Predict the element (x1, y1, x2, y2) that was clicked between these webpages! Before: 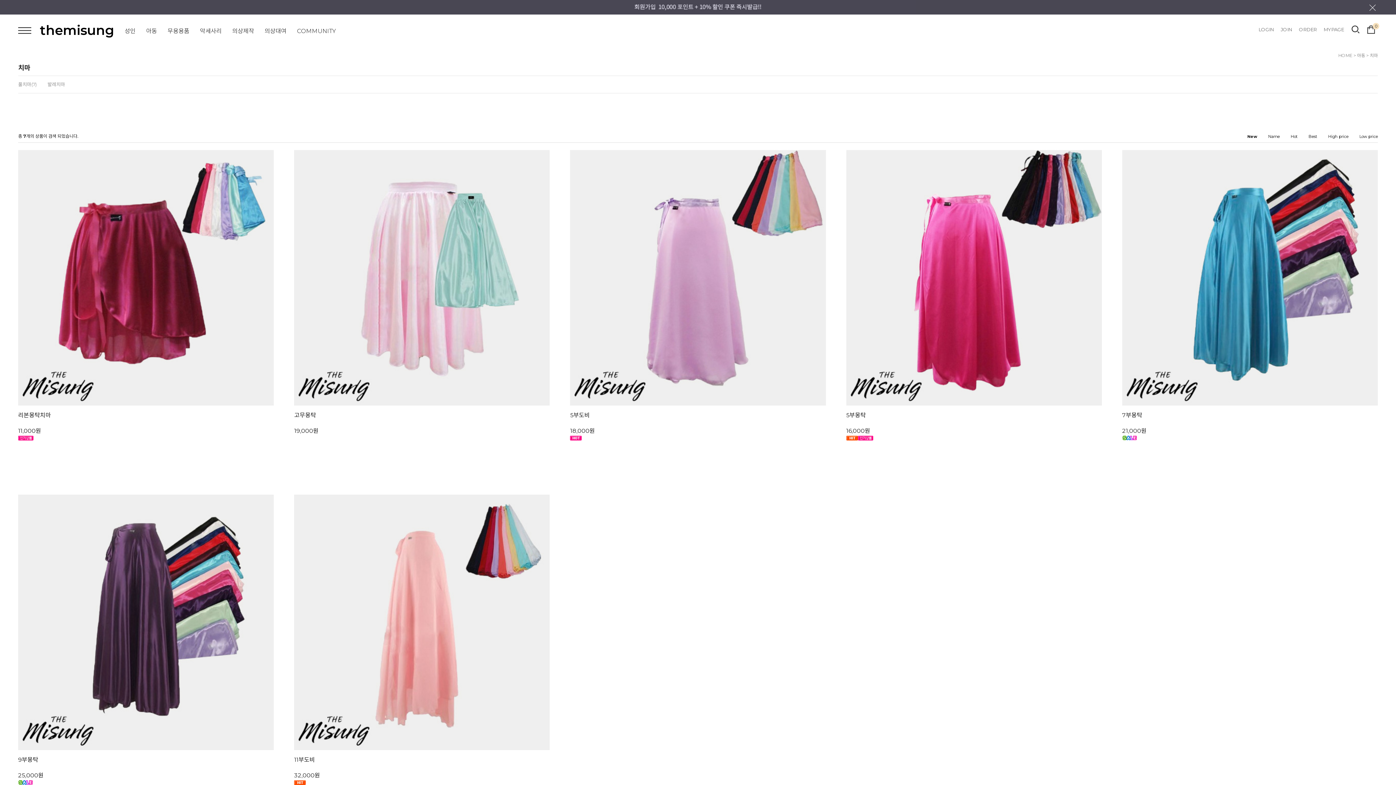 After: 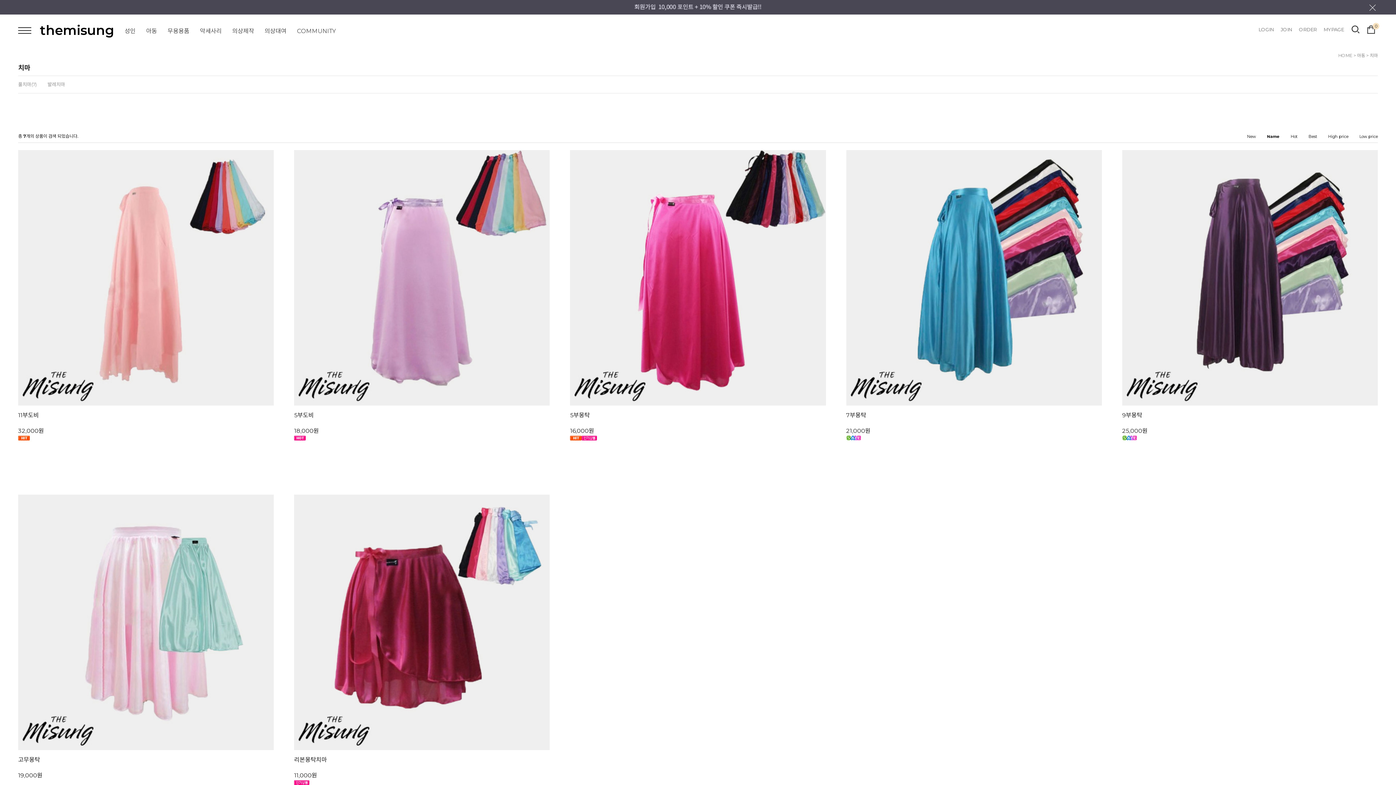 Action: label: Name bbox: (1268, 133, 1280, 138)